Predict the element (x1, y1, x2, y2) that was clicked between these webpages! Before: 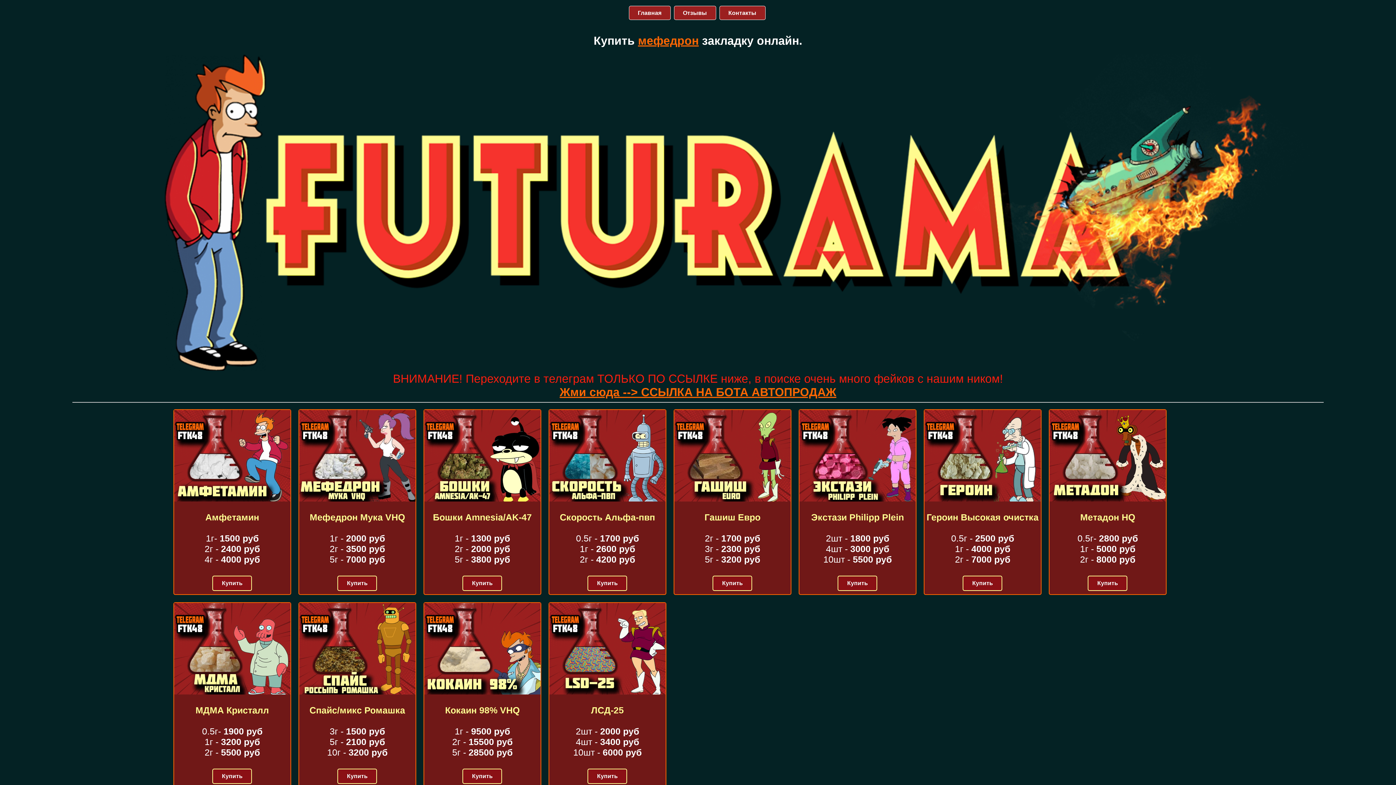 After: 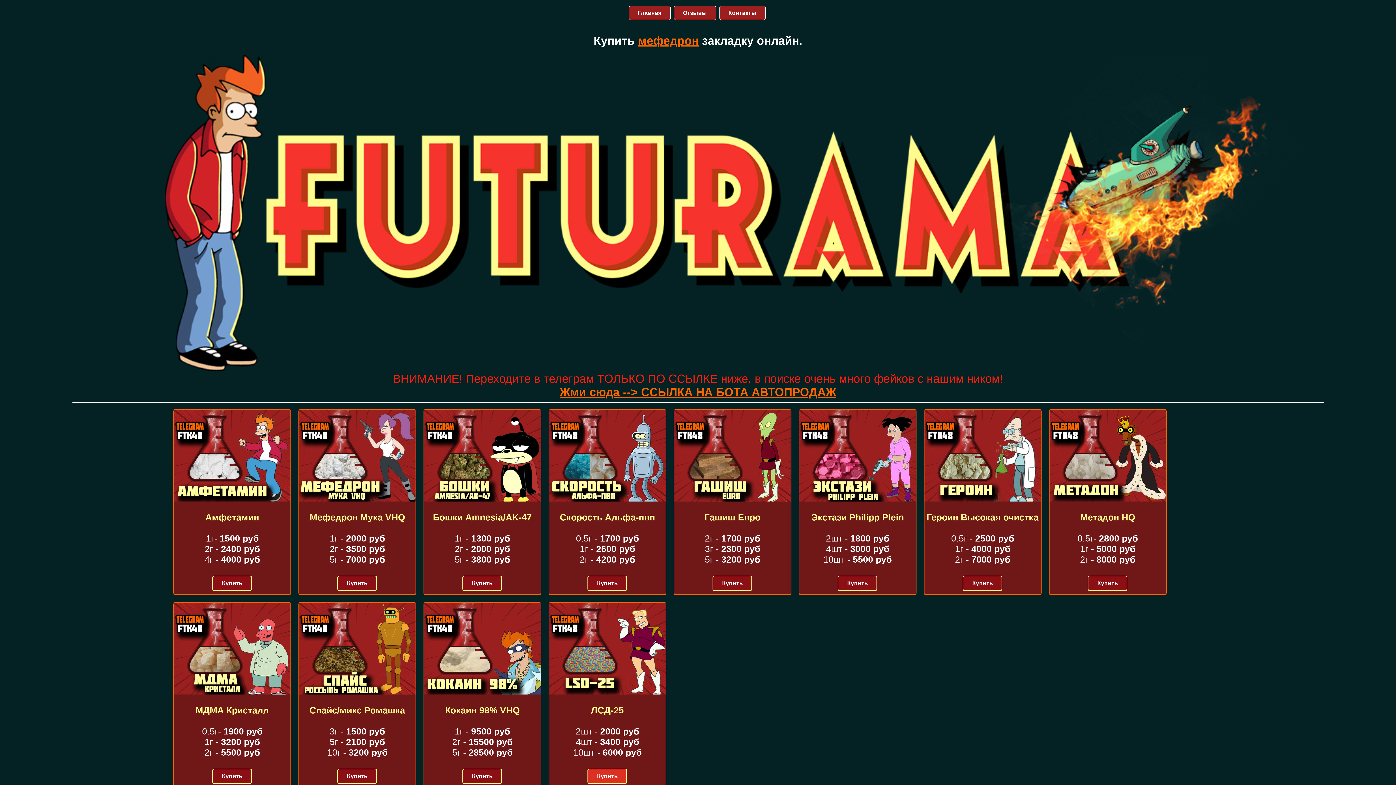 Action: bbox: (587, 769, 627, 784) label: Купить